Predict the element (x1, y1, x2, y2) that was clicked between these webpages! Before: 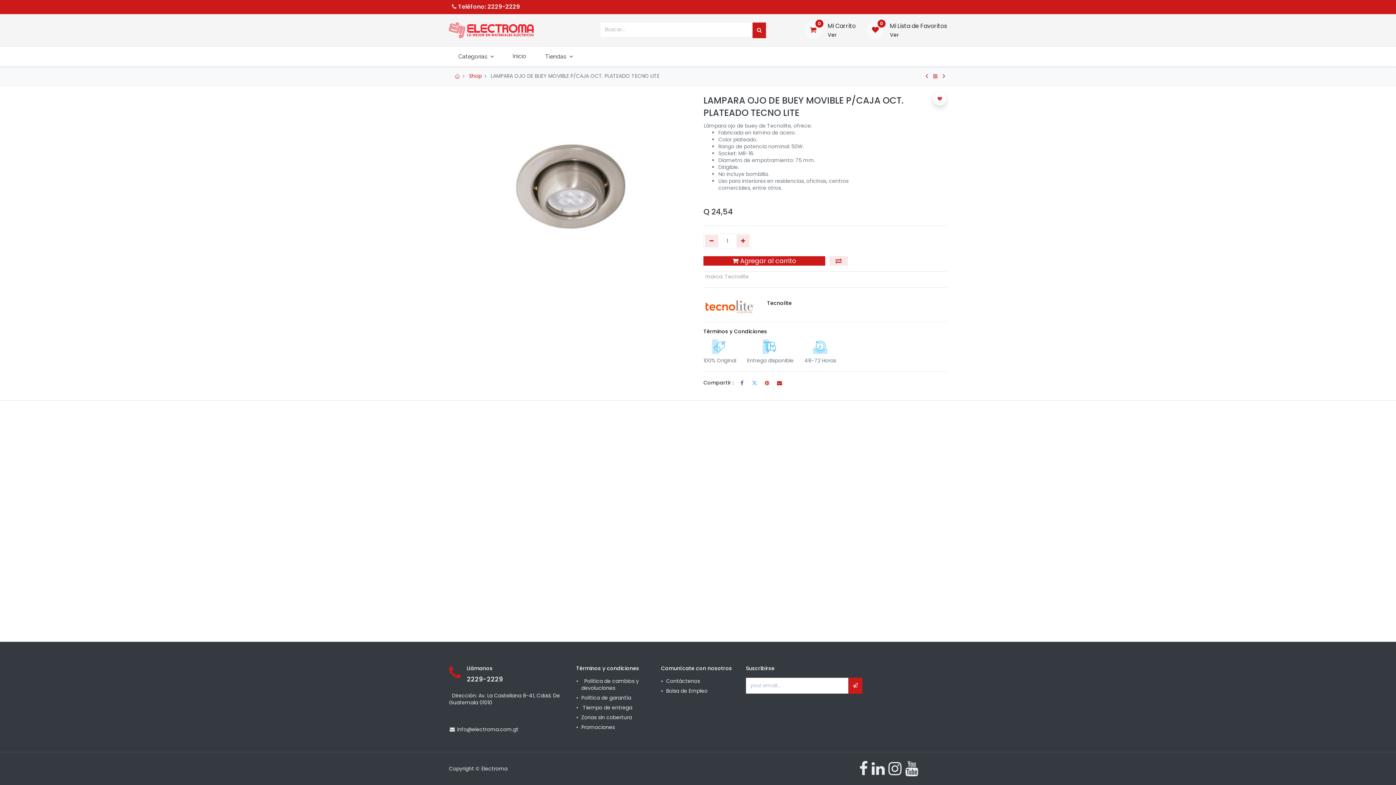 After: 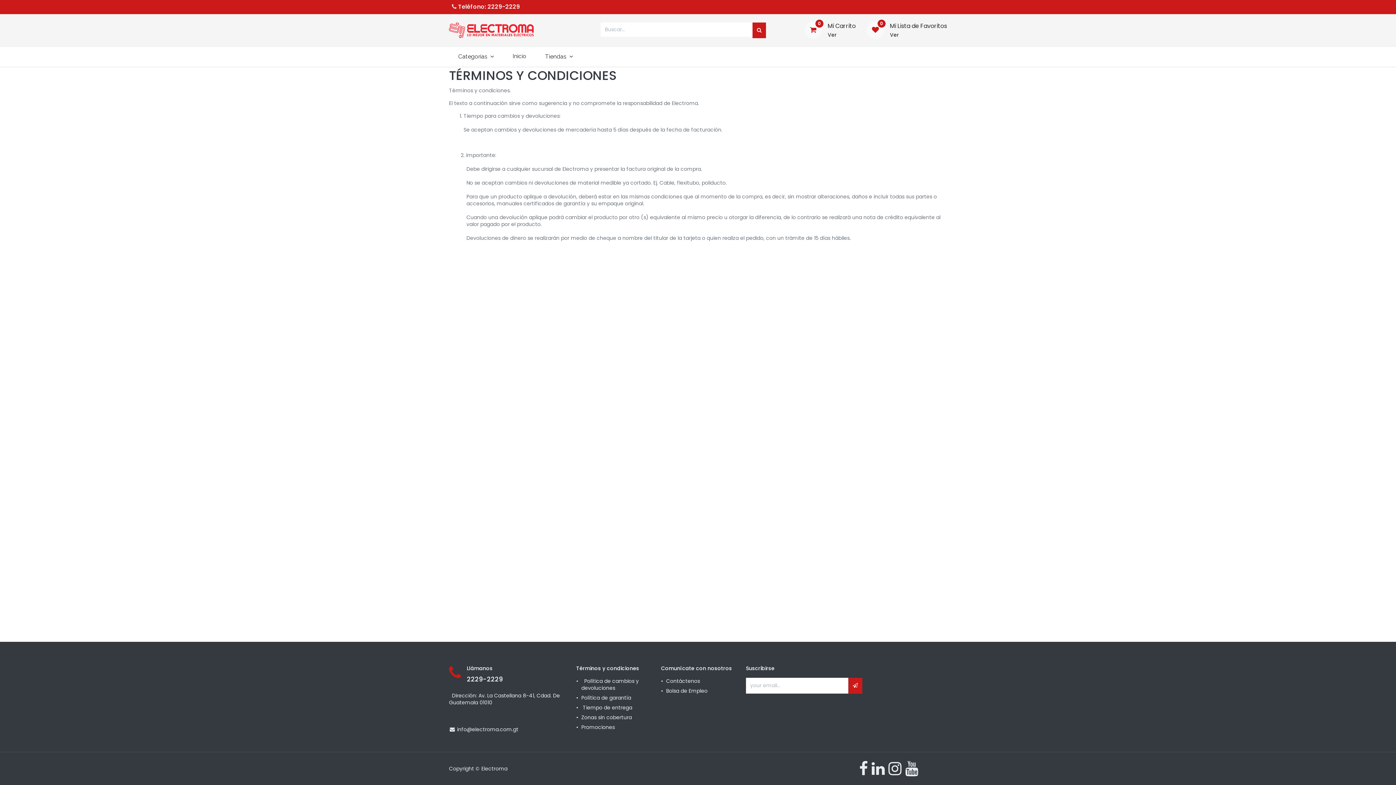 Action: bbox: (703, 327, 767, 335) label: Términos y Condiciones